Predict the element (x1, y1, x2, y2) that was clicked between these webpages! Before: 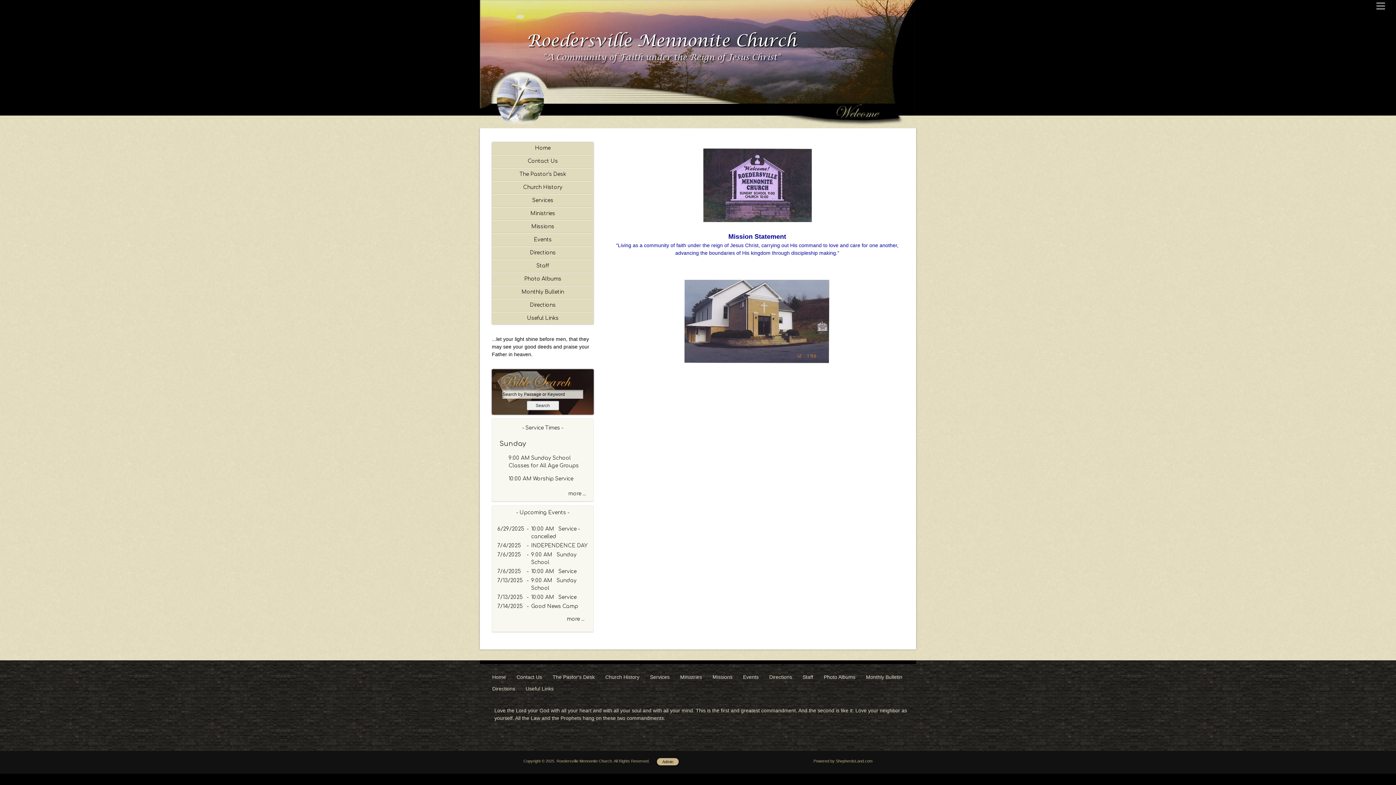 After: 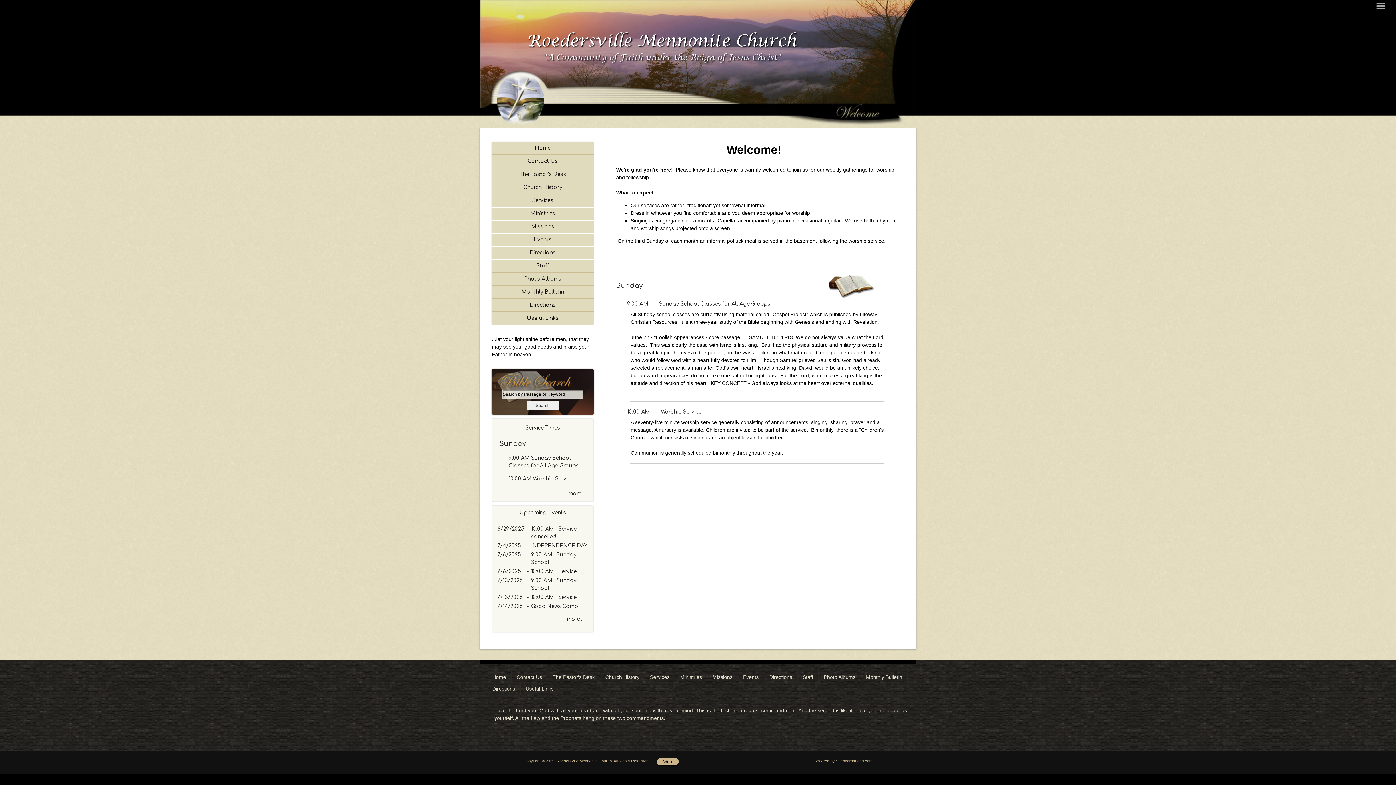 Action: label: - Service Times -
Sunday
9:00 AM Sunday School Classes for All Age Groups
10:00 AM Worship Service
more ... bbox: (492, 420, 593, 501)